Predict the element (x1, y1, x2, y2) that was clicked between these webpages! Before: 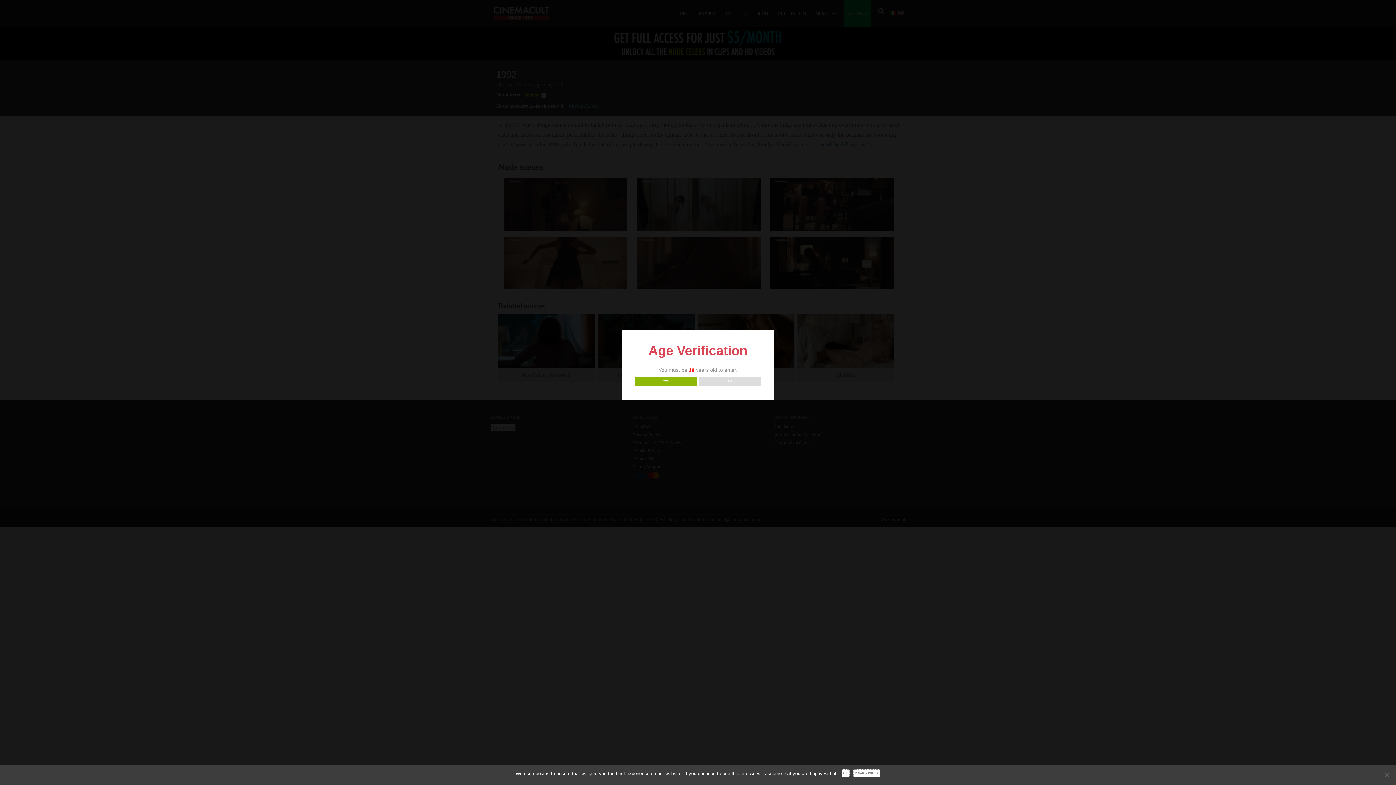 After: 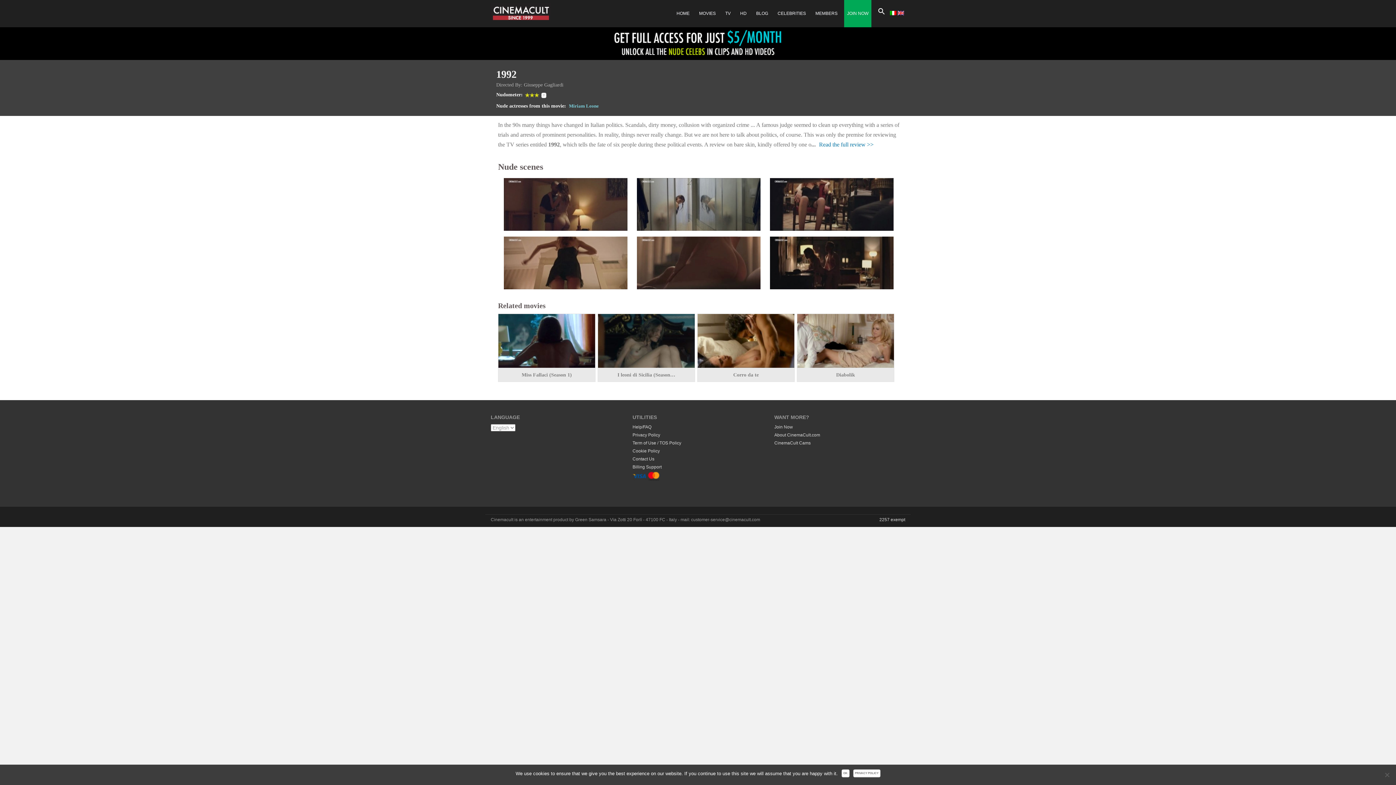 Action: bbox: (634, 376, 696, 386) label: YES